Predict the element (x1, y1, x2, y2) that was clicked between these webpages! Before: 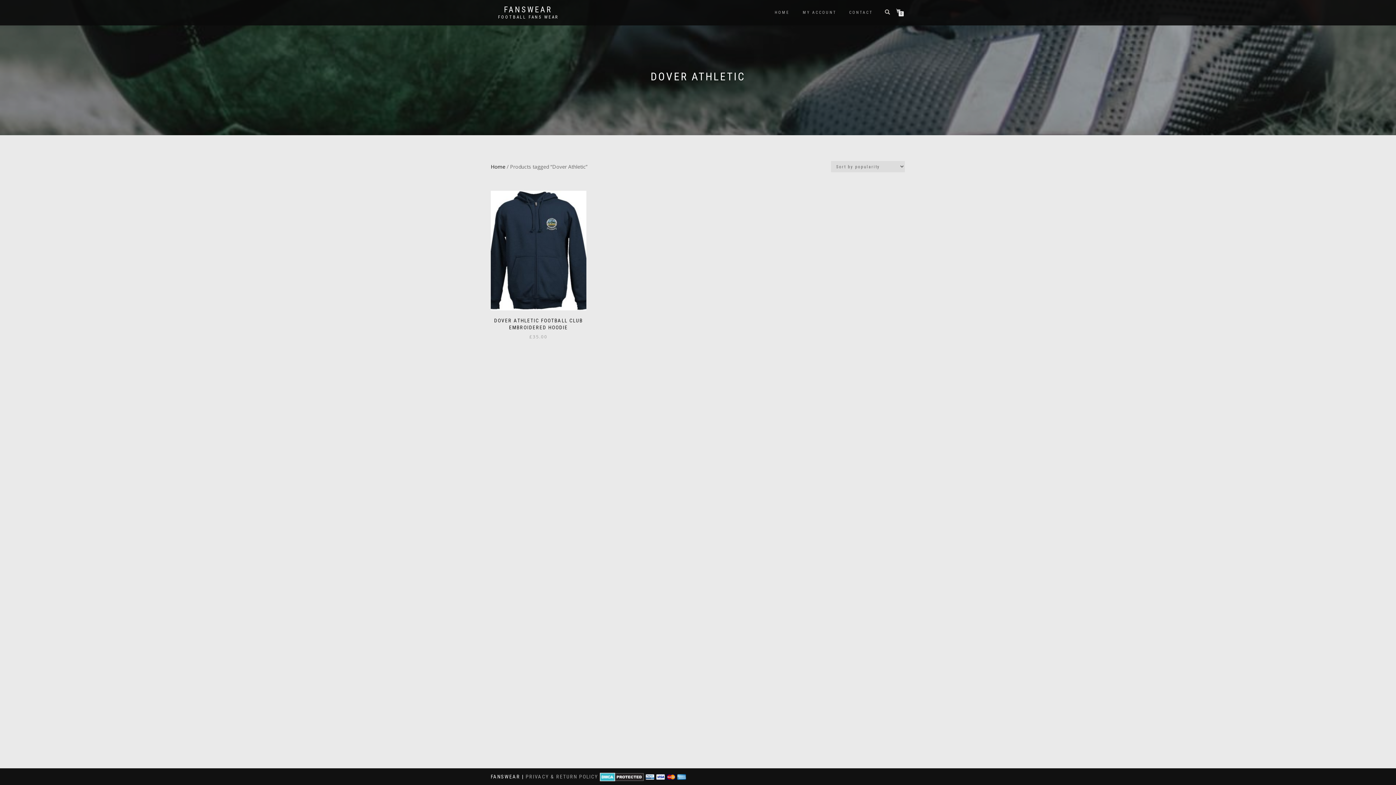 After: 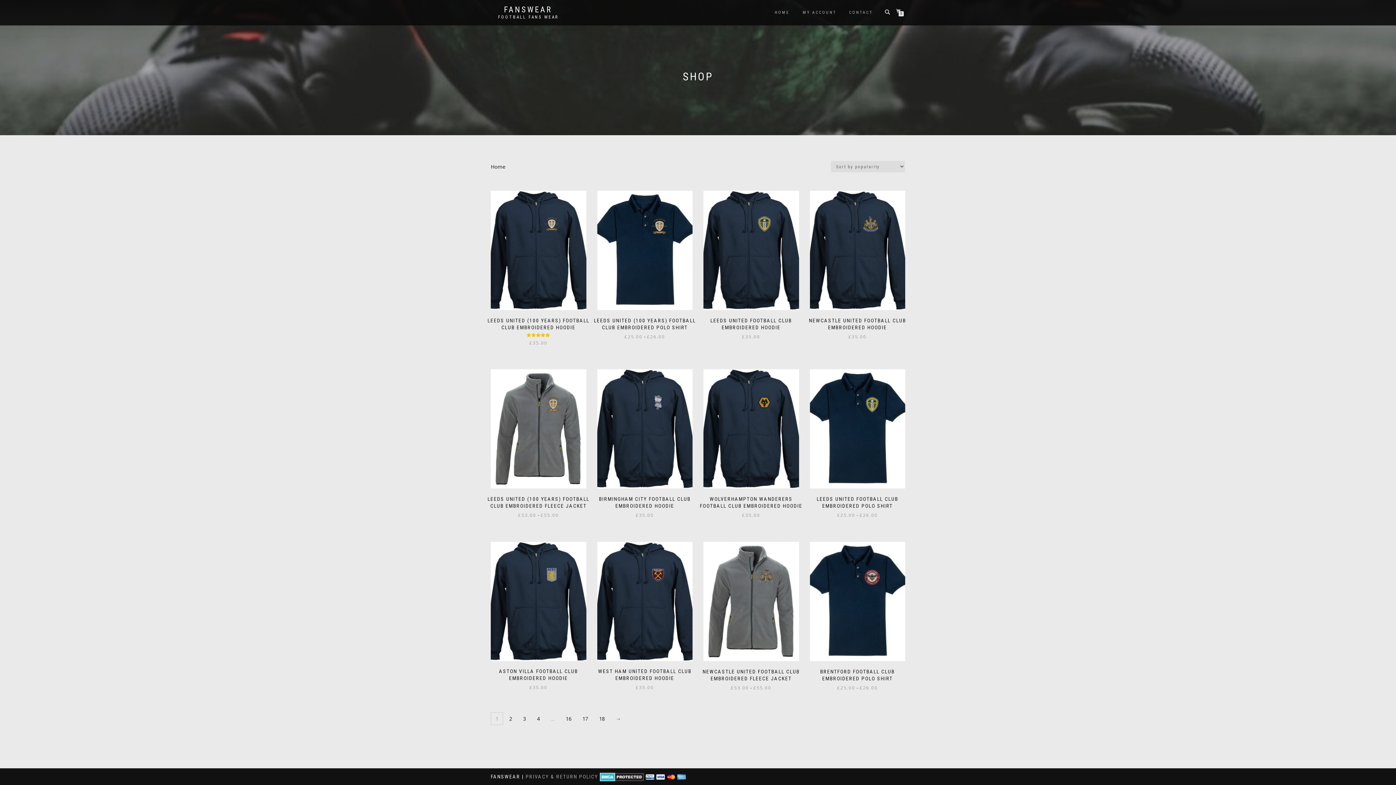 Action: label: HOME bbox: (769, 8, 795, 17)